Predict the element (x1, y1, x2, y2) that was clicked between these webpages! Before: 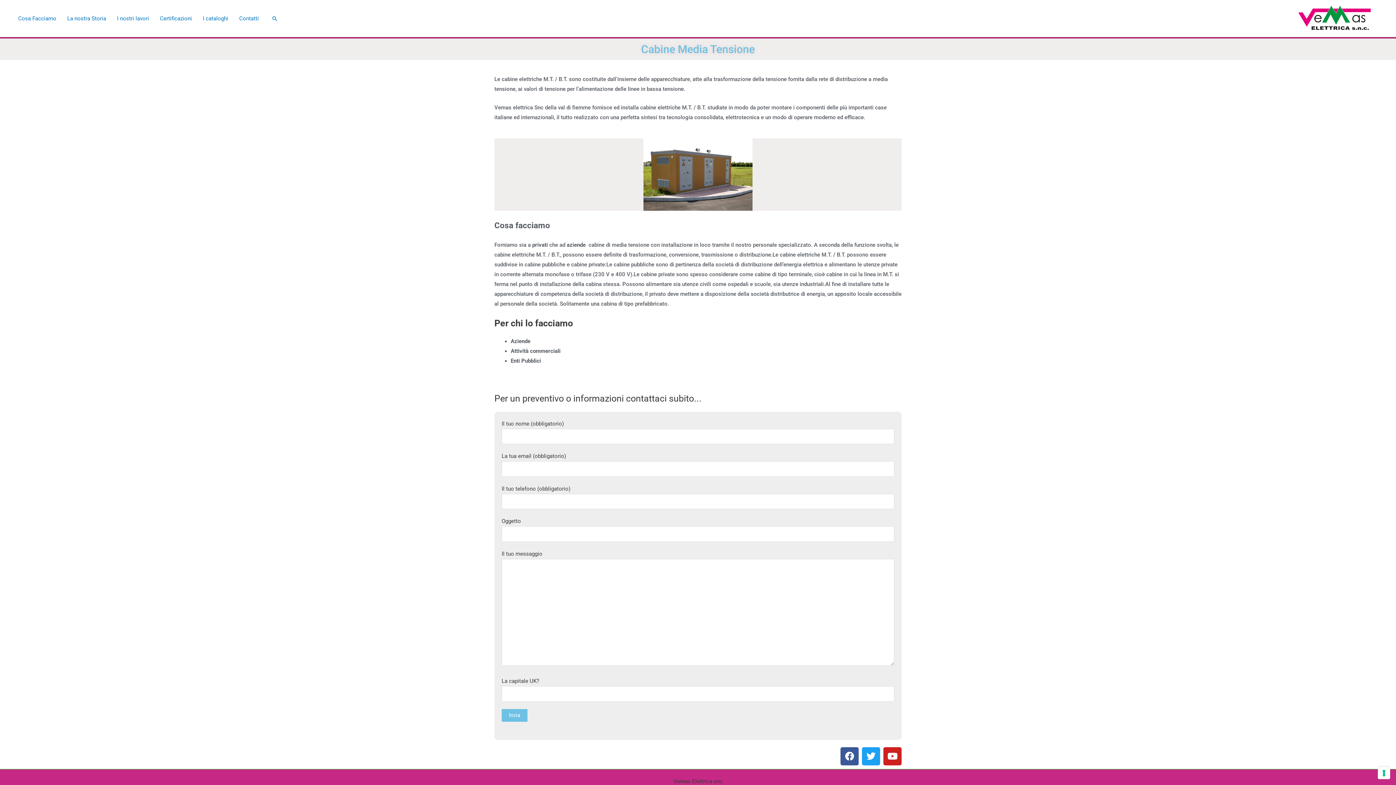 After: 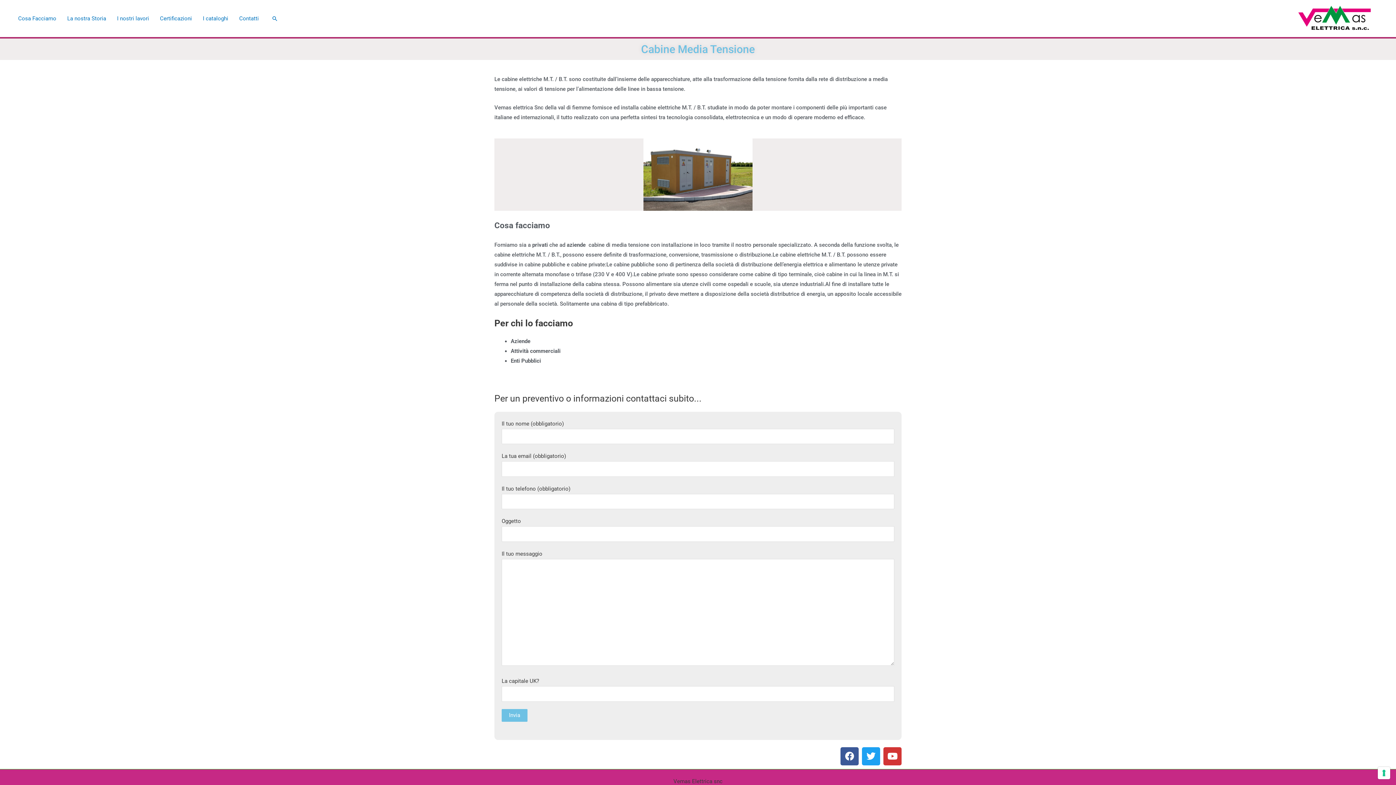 Action: label: Youtube bbox: (883, 747, 901, 765)